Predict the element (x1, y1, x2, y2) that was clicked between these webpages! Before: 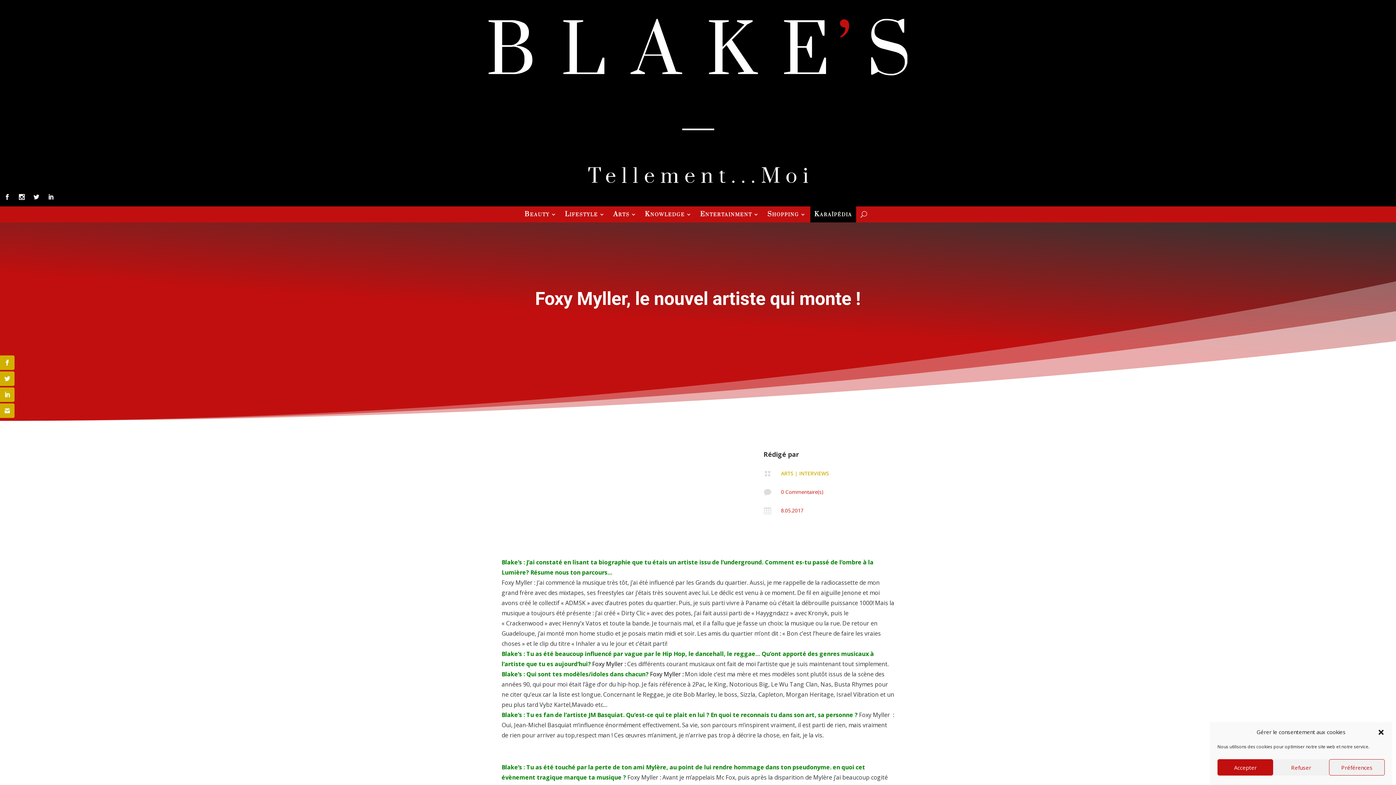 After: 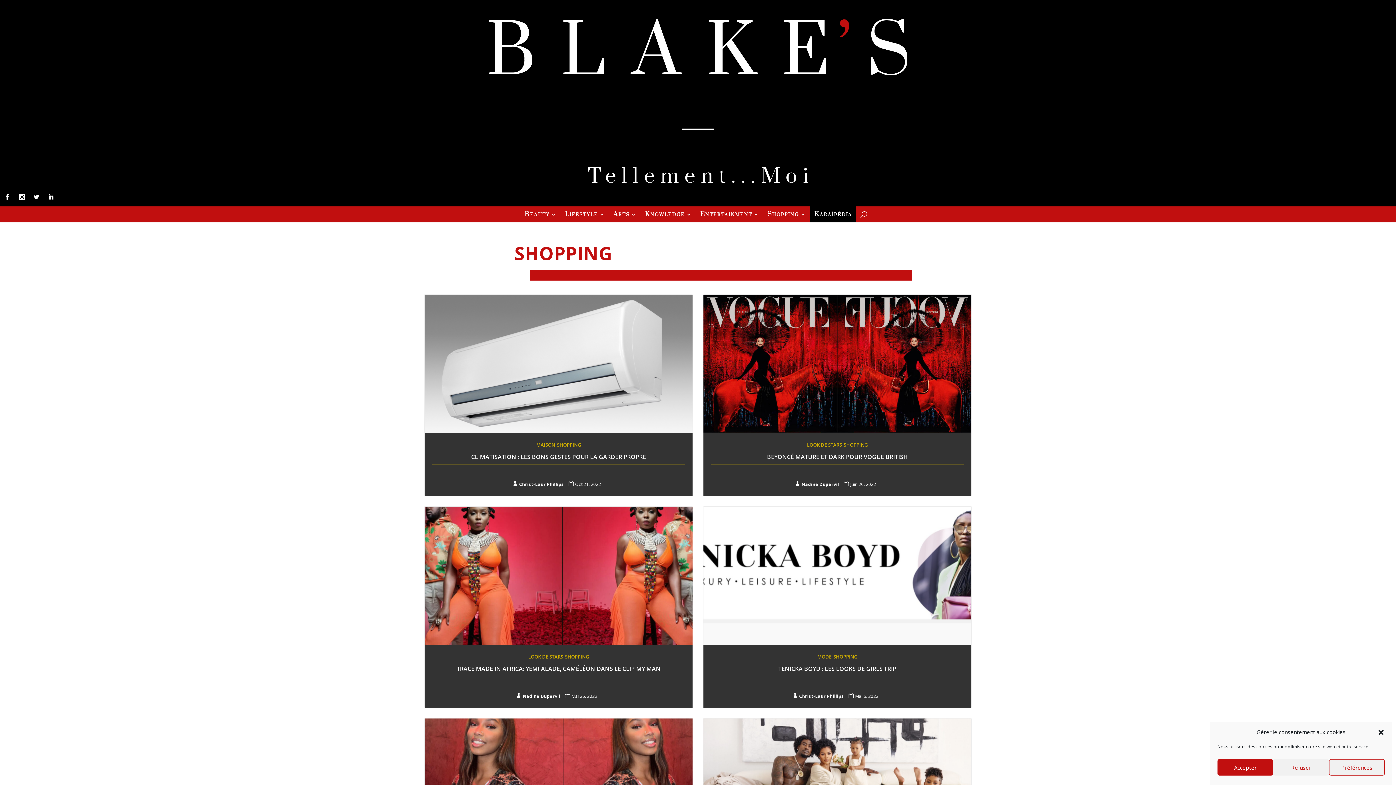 Action: bbox: (767, 211, 806, 219) label: Shopping